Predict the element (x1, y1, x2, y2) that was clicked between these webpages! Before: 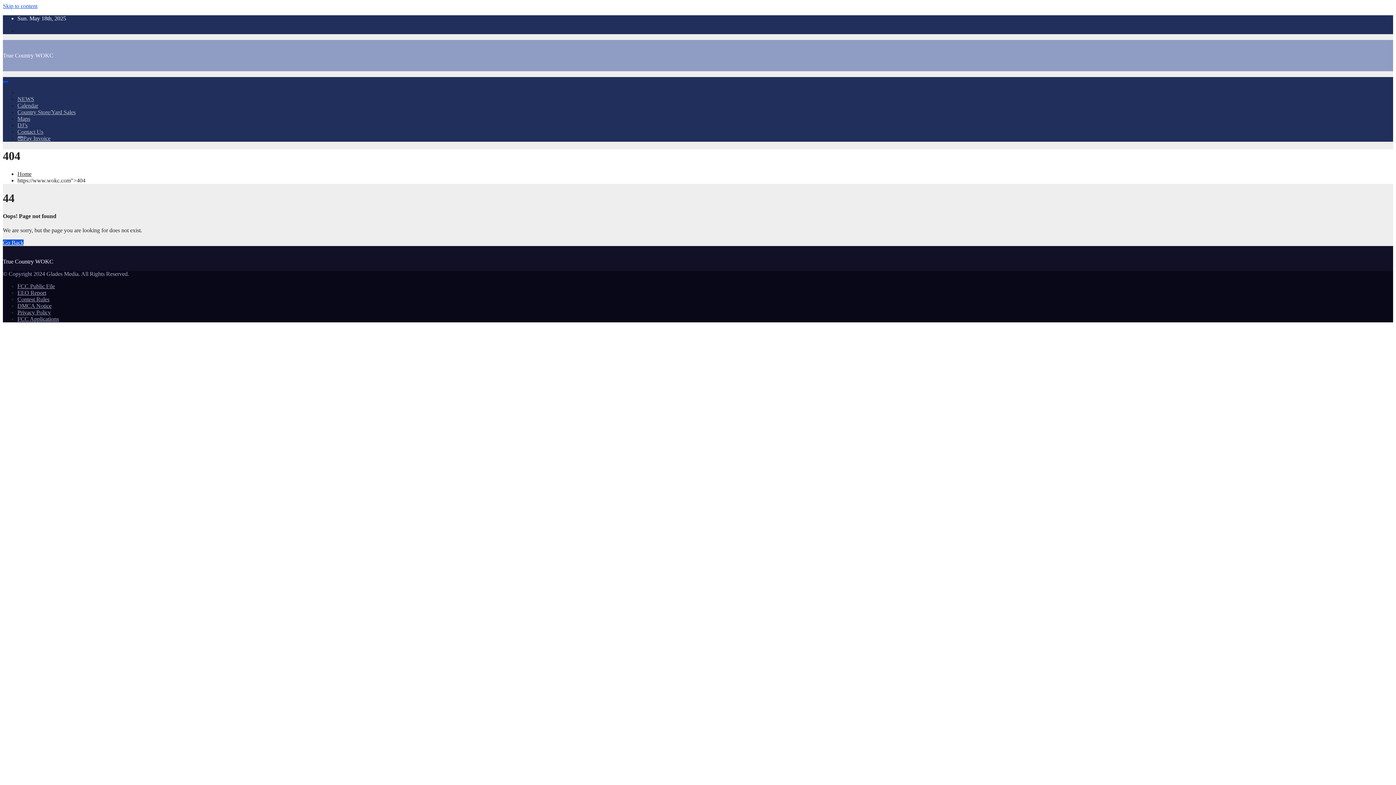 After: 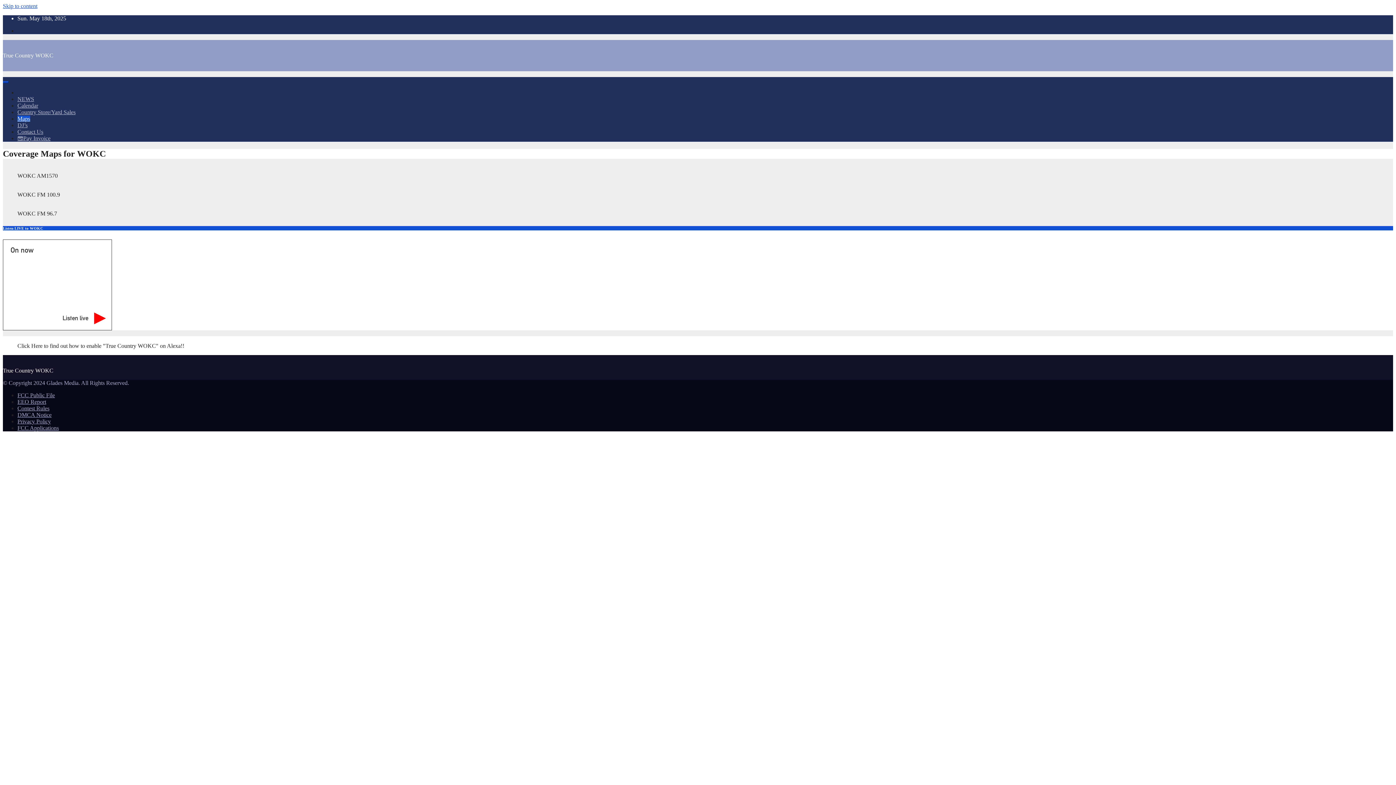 Action: bbox: (17, 115, 30, 121) label: Maps